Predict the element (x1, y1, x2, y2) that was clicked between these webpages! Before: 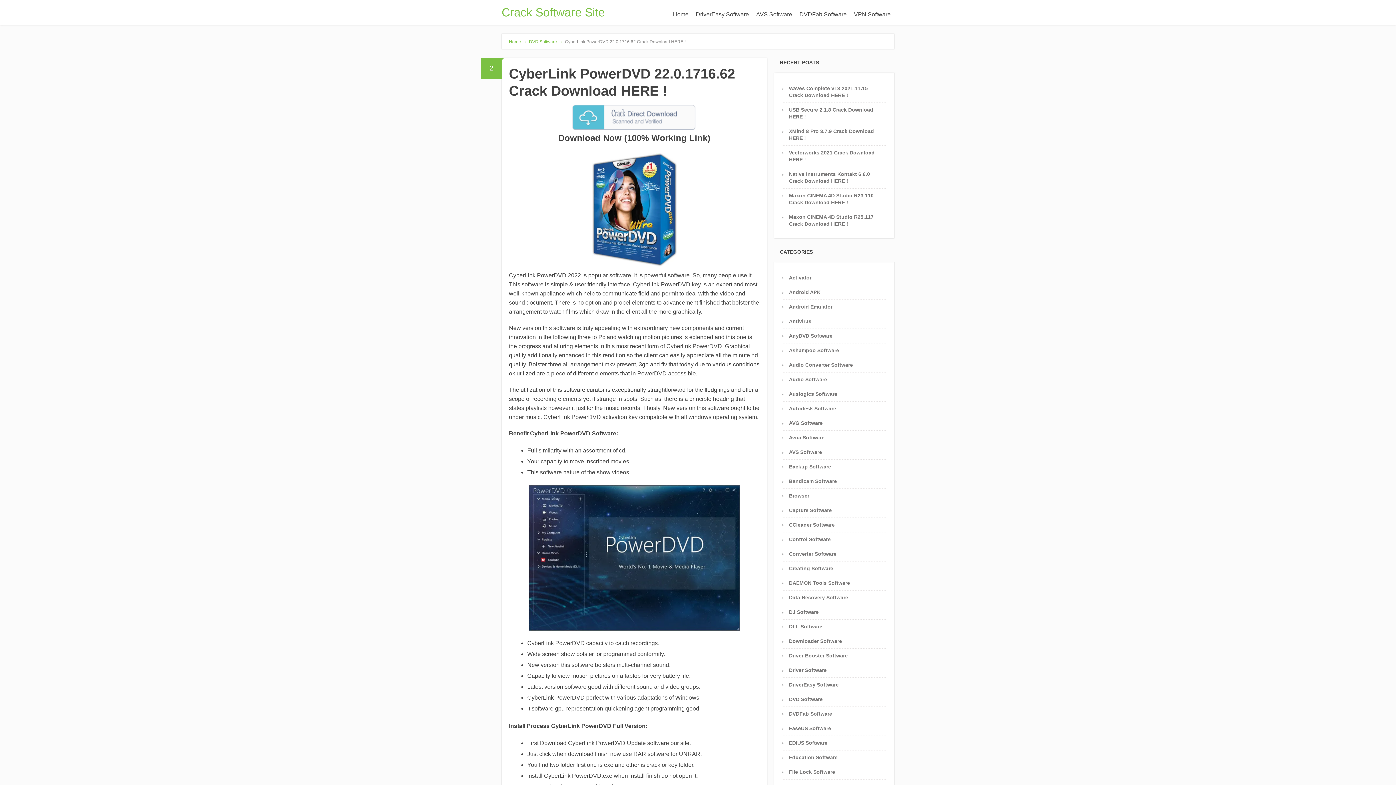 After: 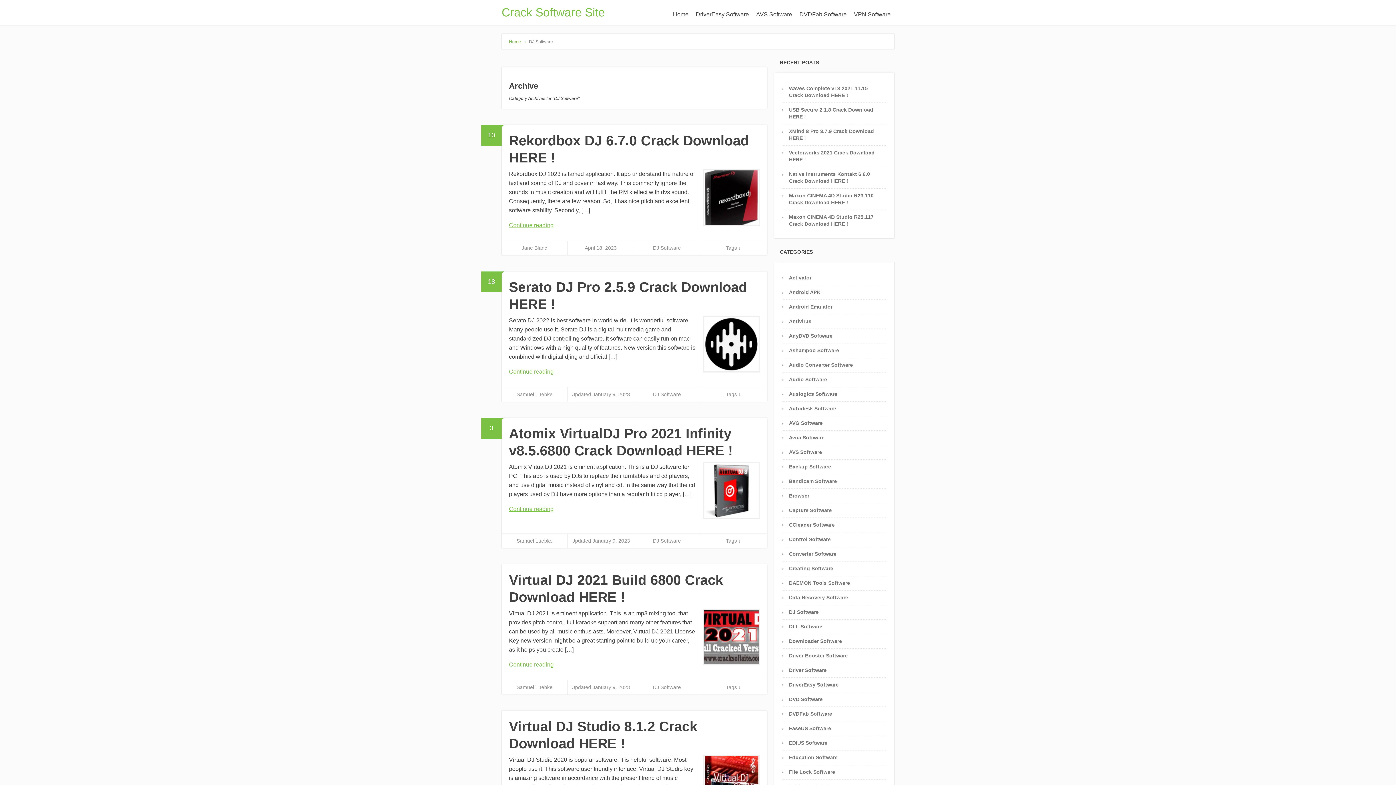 Action: bbox: (789, 609, 818, 615) label: DJ Software